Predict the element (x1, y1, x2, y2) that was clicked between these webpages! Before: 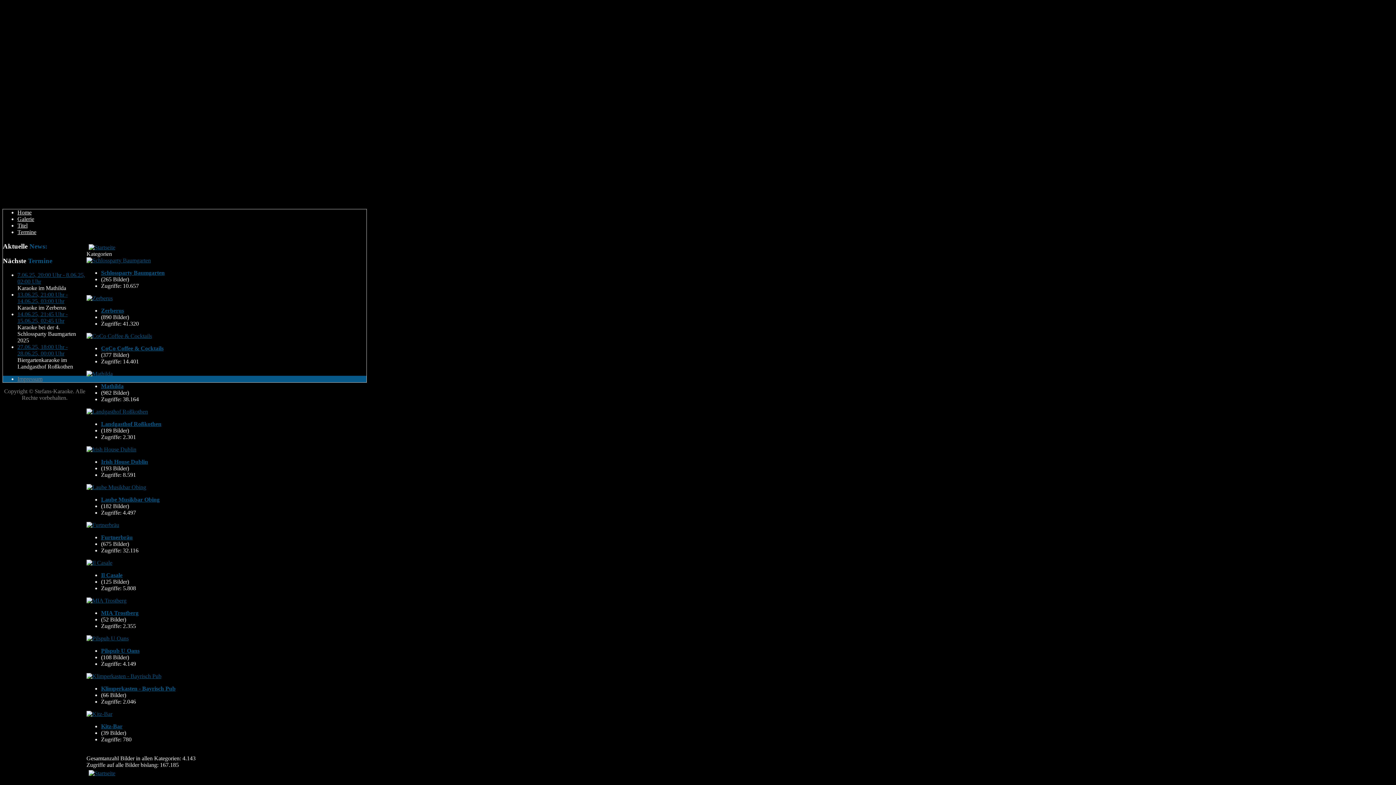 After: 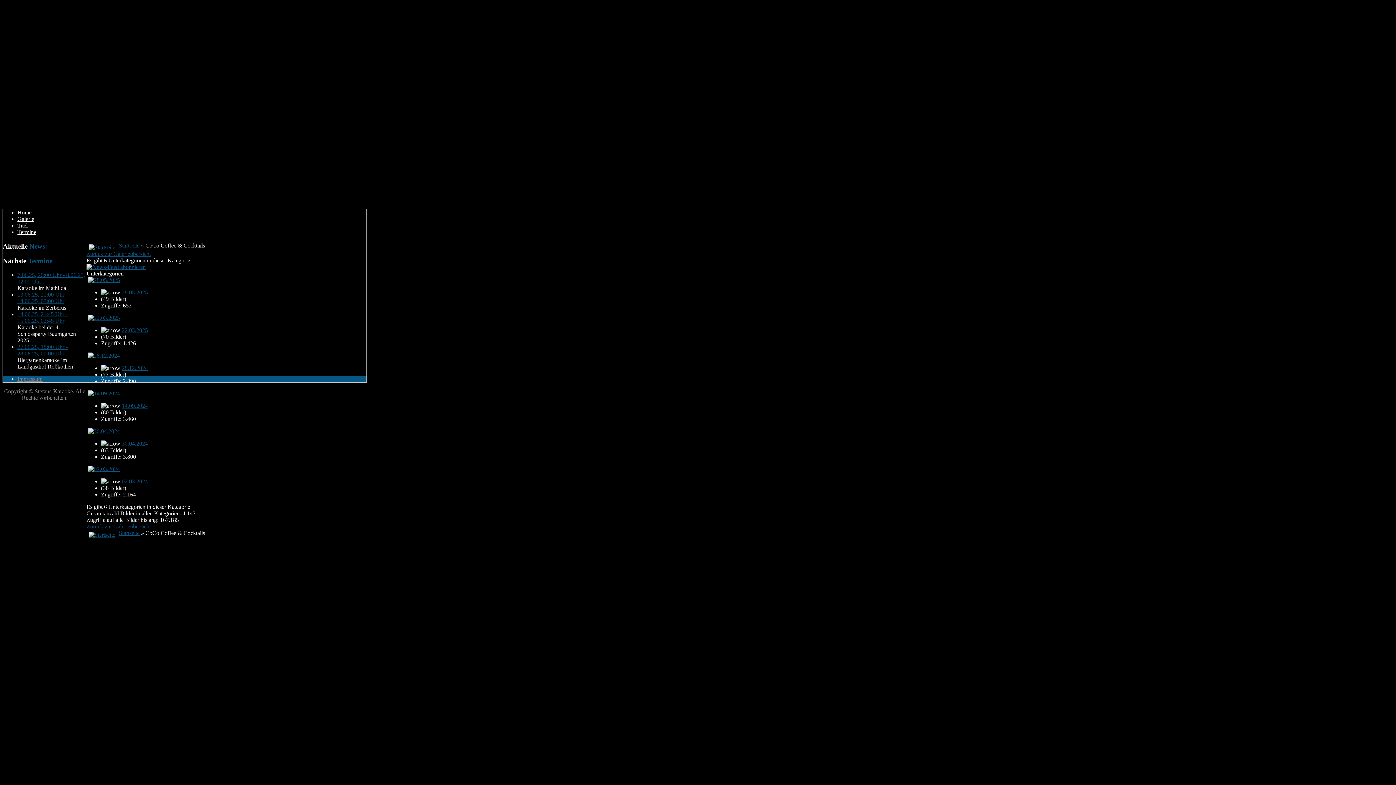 Action: bbox: (101, 345, 163, 351) label: CoCo Coffee & Cocktails